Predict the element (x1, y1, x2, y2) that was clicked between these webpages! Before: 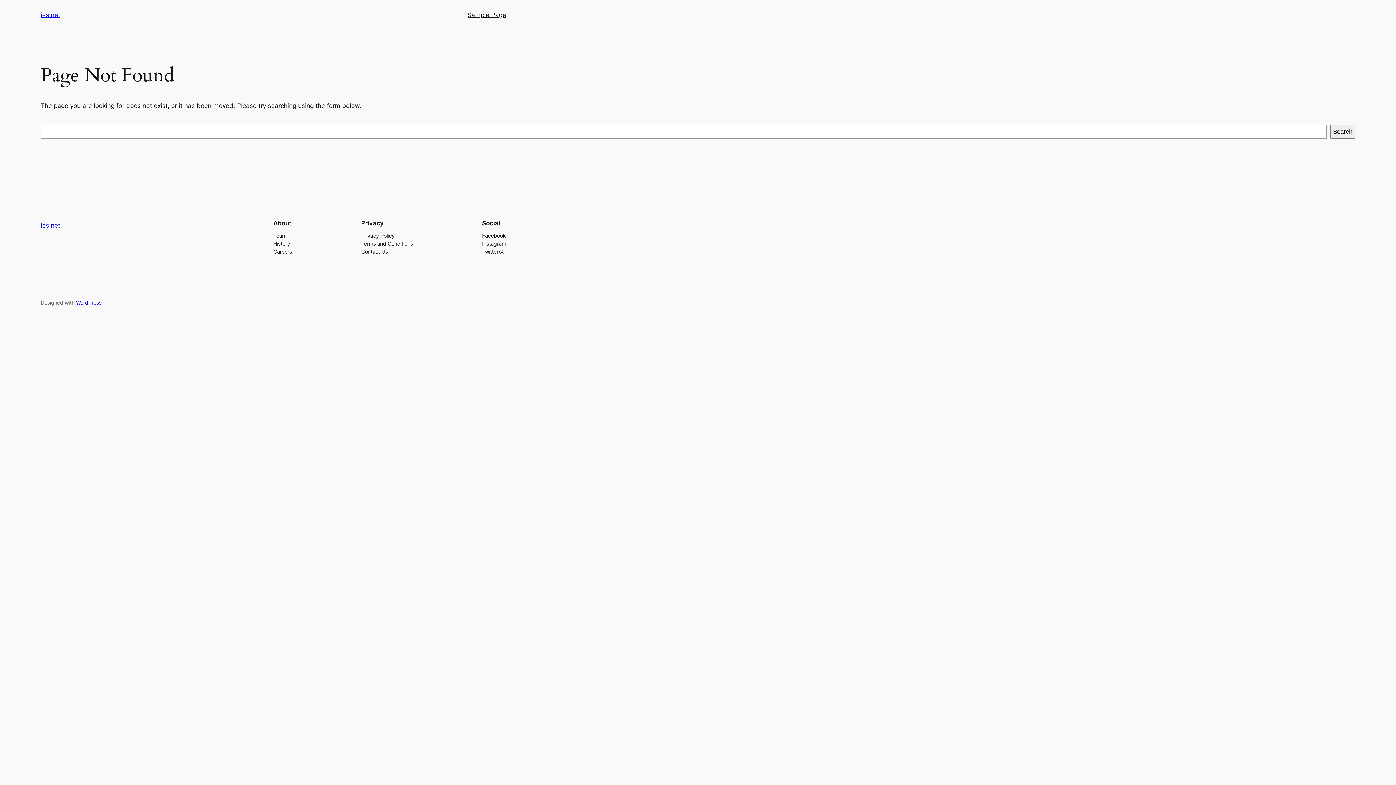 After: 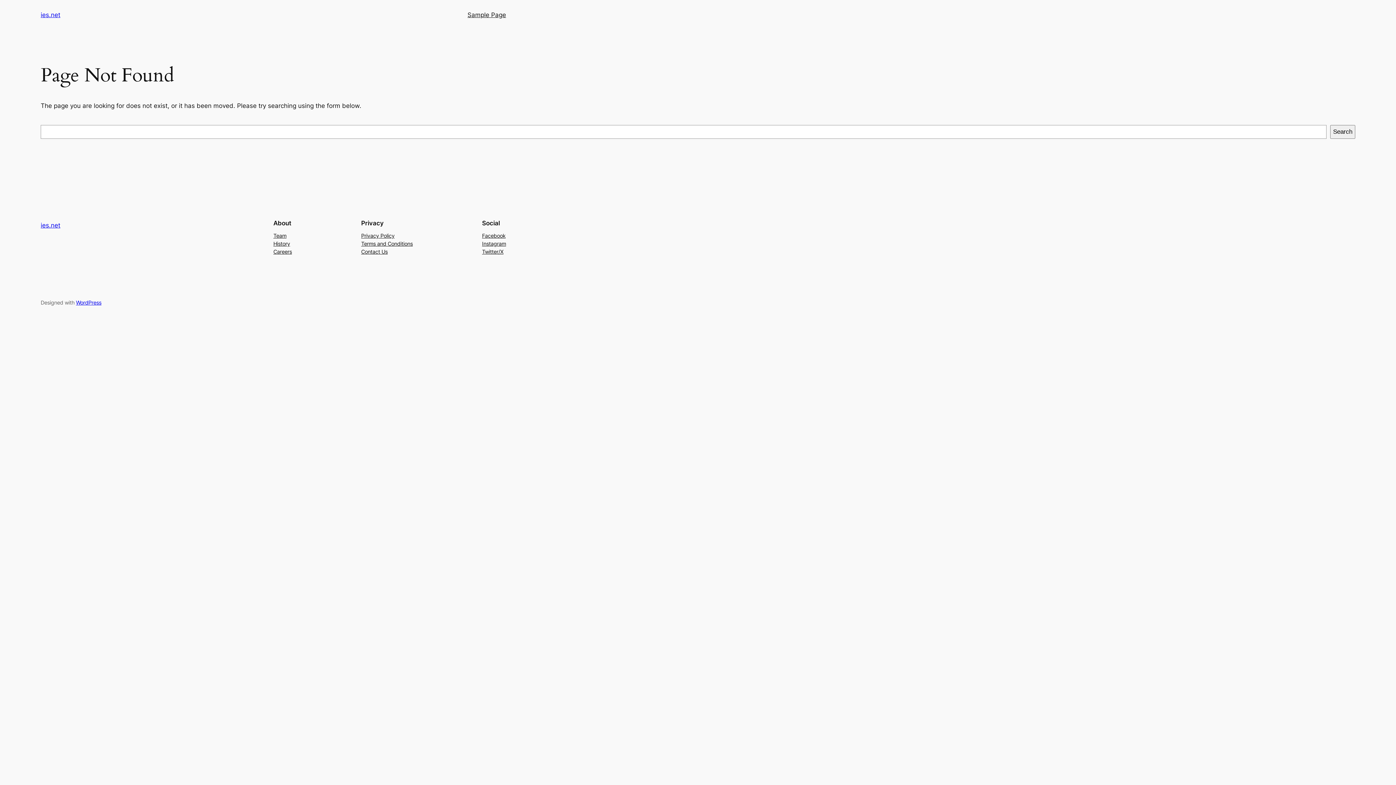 Action: label: Team bbox: (273, 231, 286, 239)